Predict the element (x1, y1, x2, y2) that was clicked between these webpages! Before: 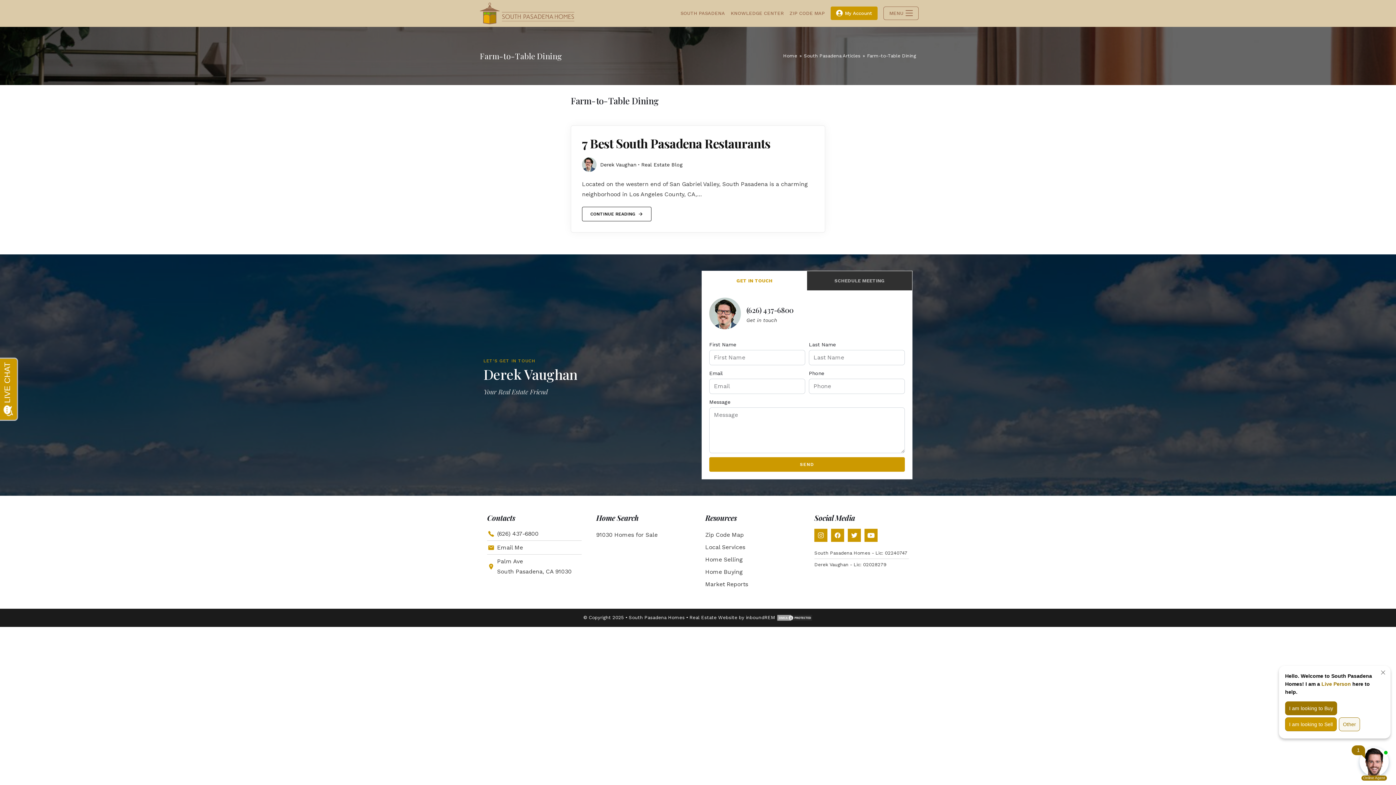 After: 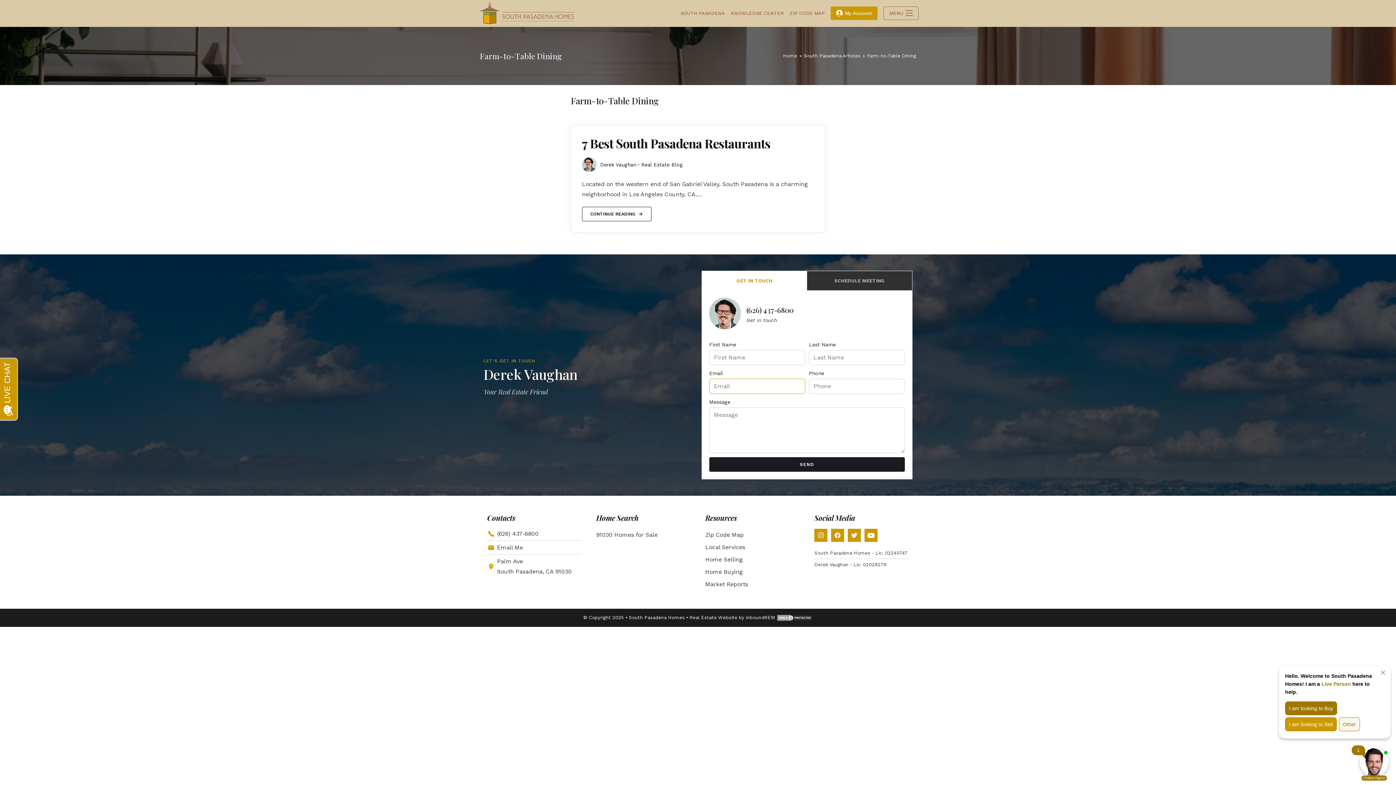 Action: bbox: (709, 457, 905, 472) label: SEND